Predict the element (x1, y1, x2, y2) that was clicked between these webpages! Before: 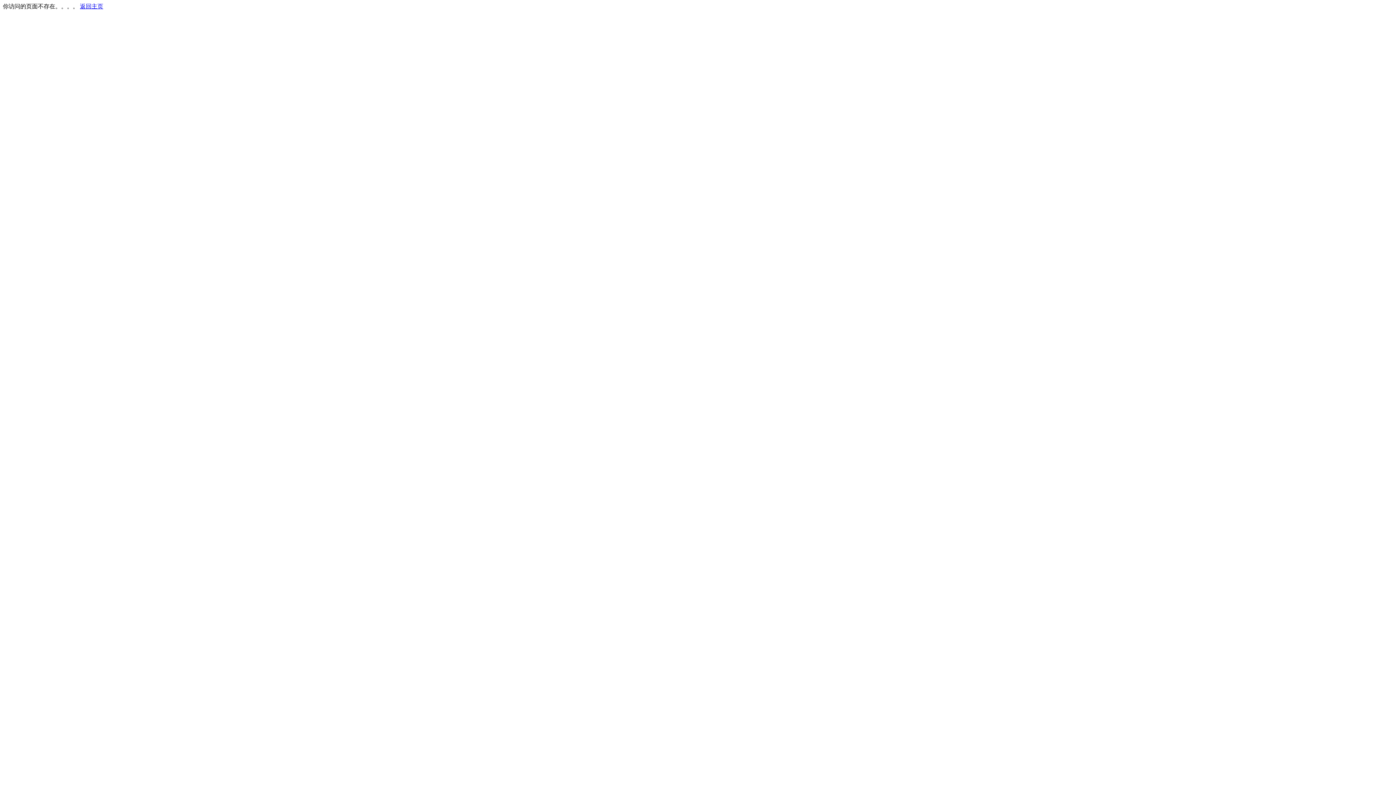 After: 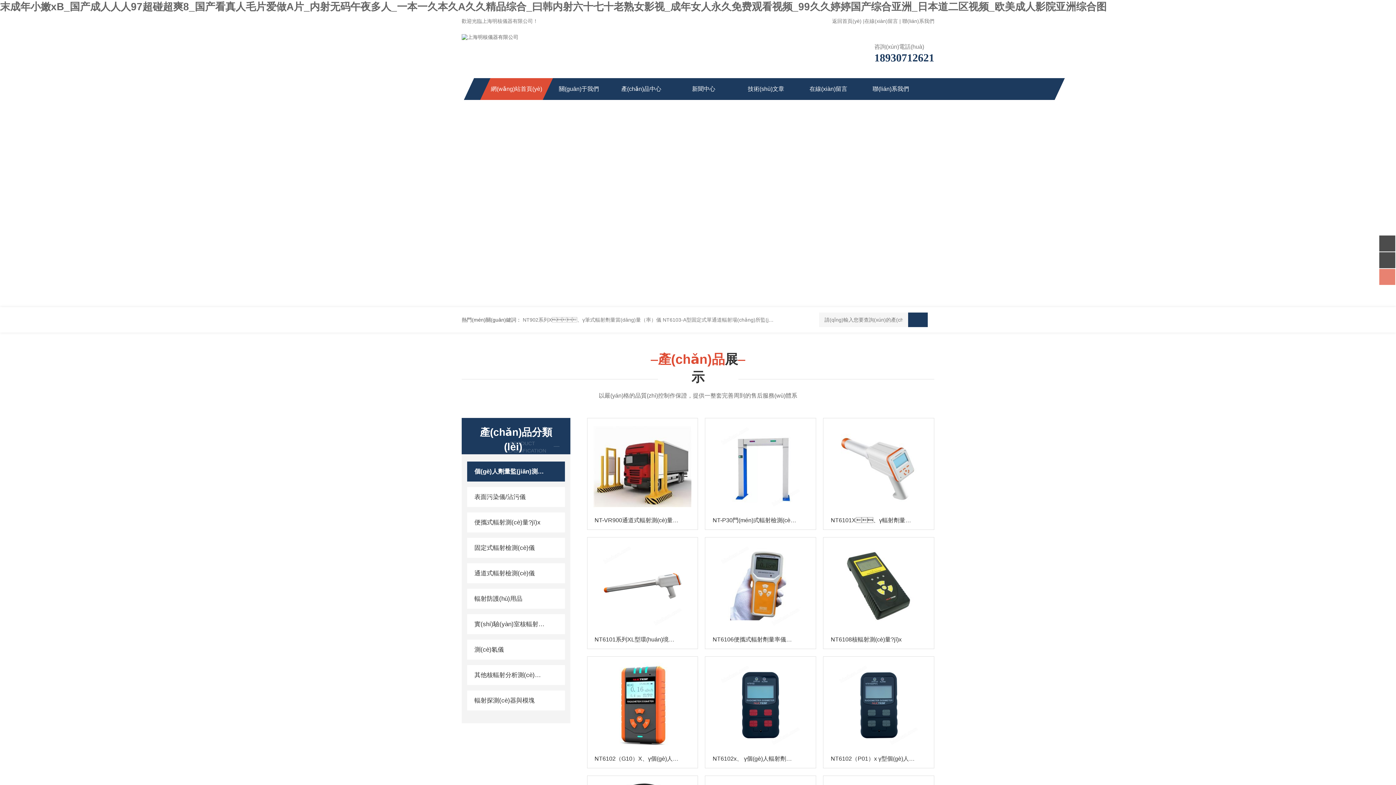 Action: label: 返回主页 bbox: (80, 3, 103, 9)